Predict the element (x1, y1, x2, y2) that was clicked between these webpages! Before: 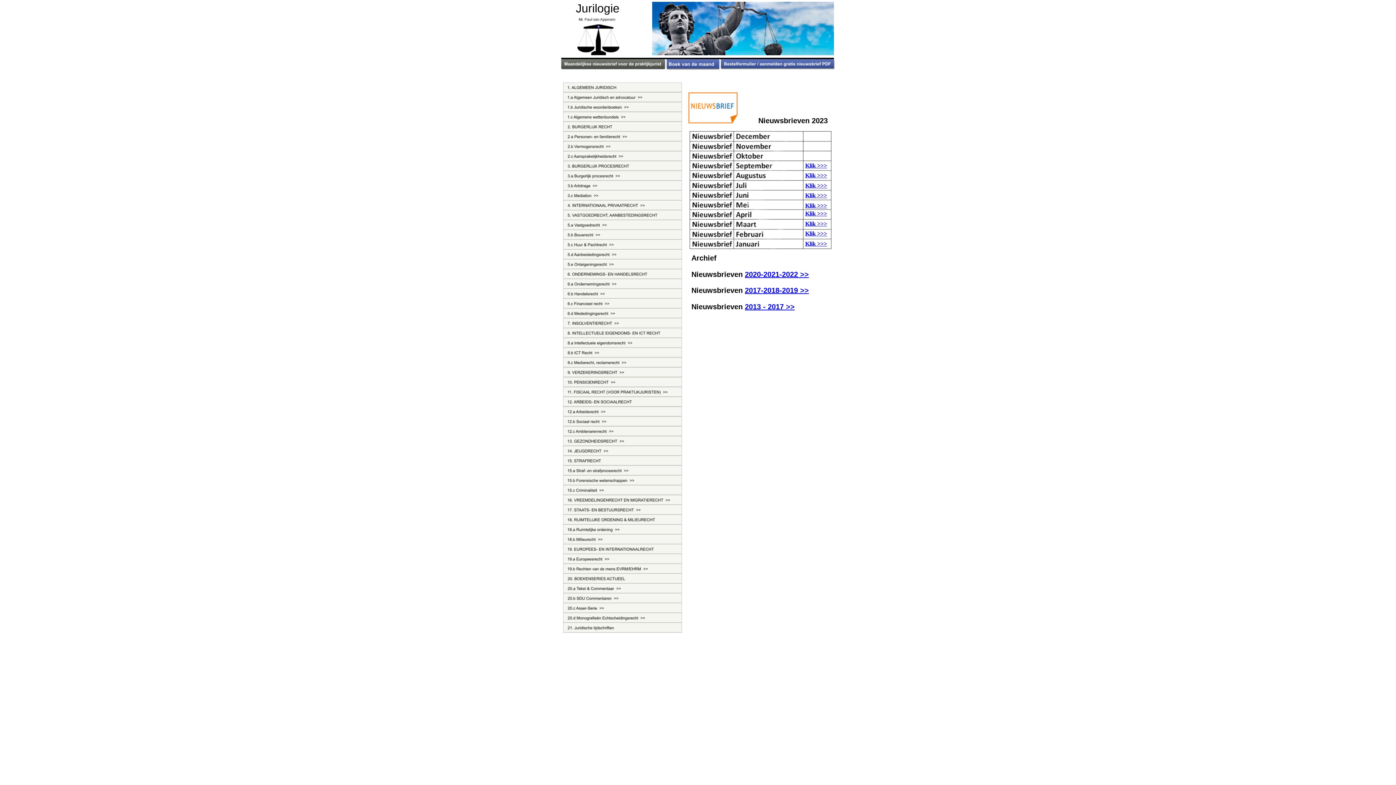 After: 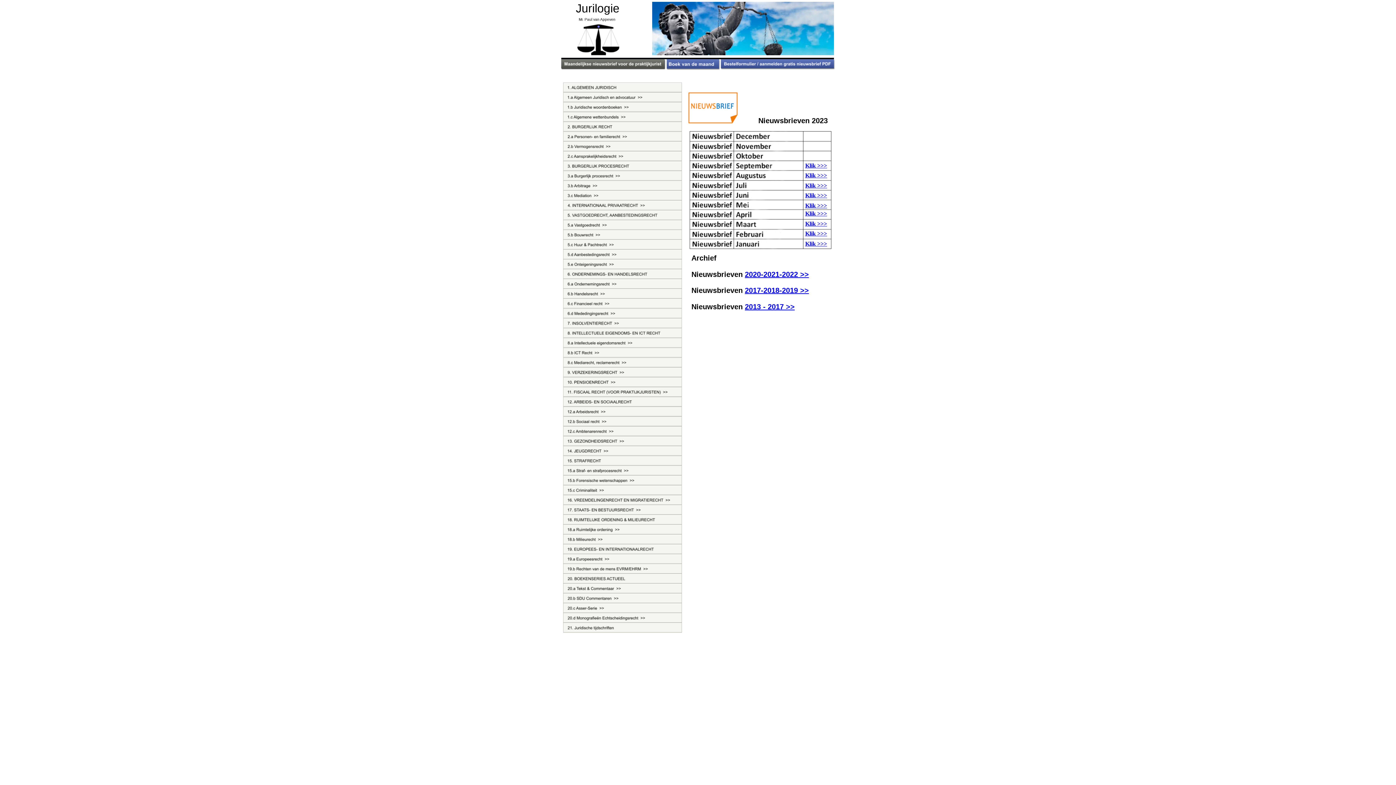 Action: label: Klik >>> bbox: (805, 182, 827, 188)